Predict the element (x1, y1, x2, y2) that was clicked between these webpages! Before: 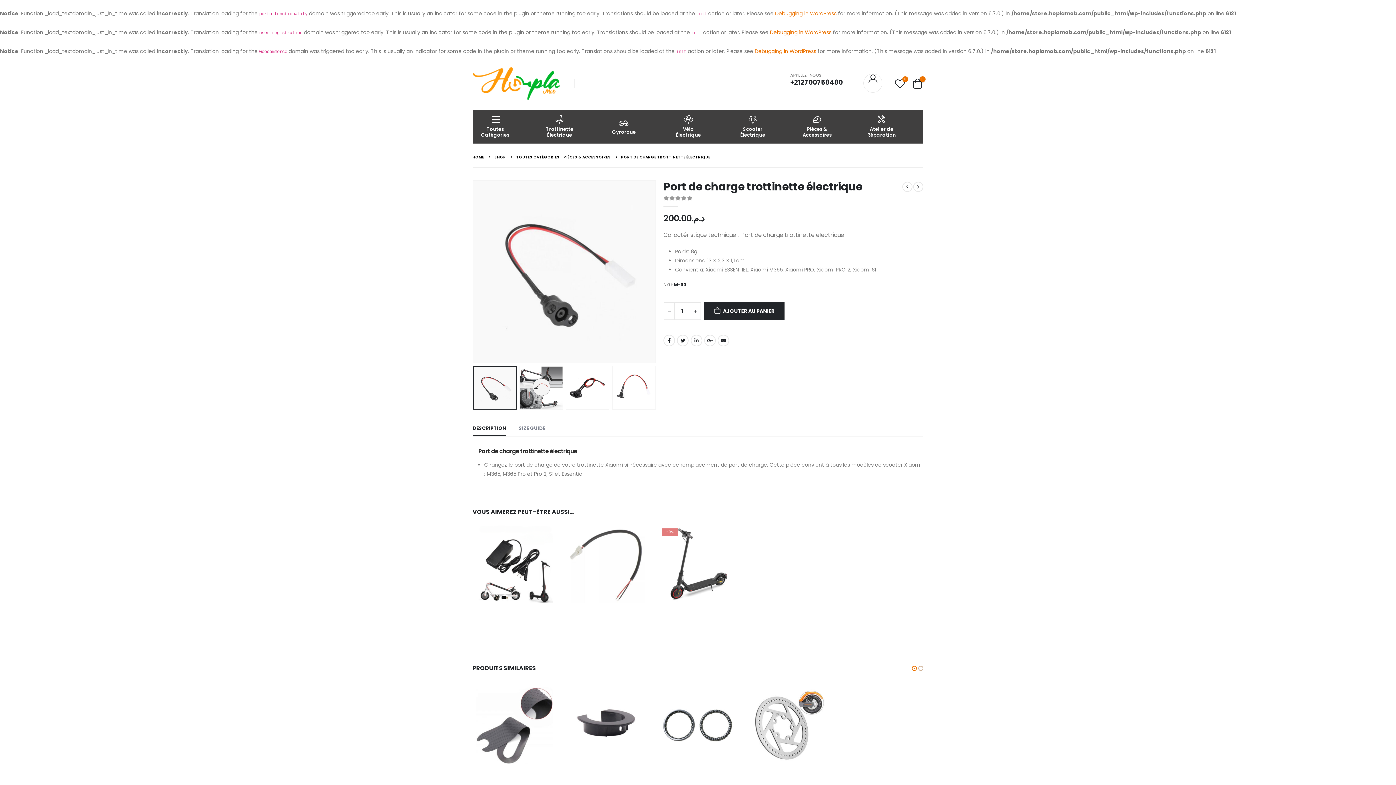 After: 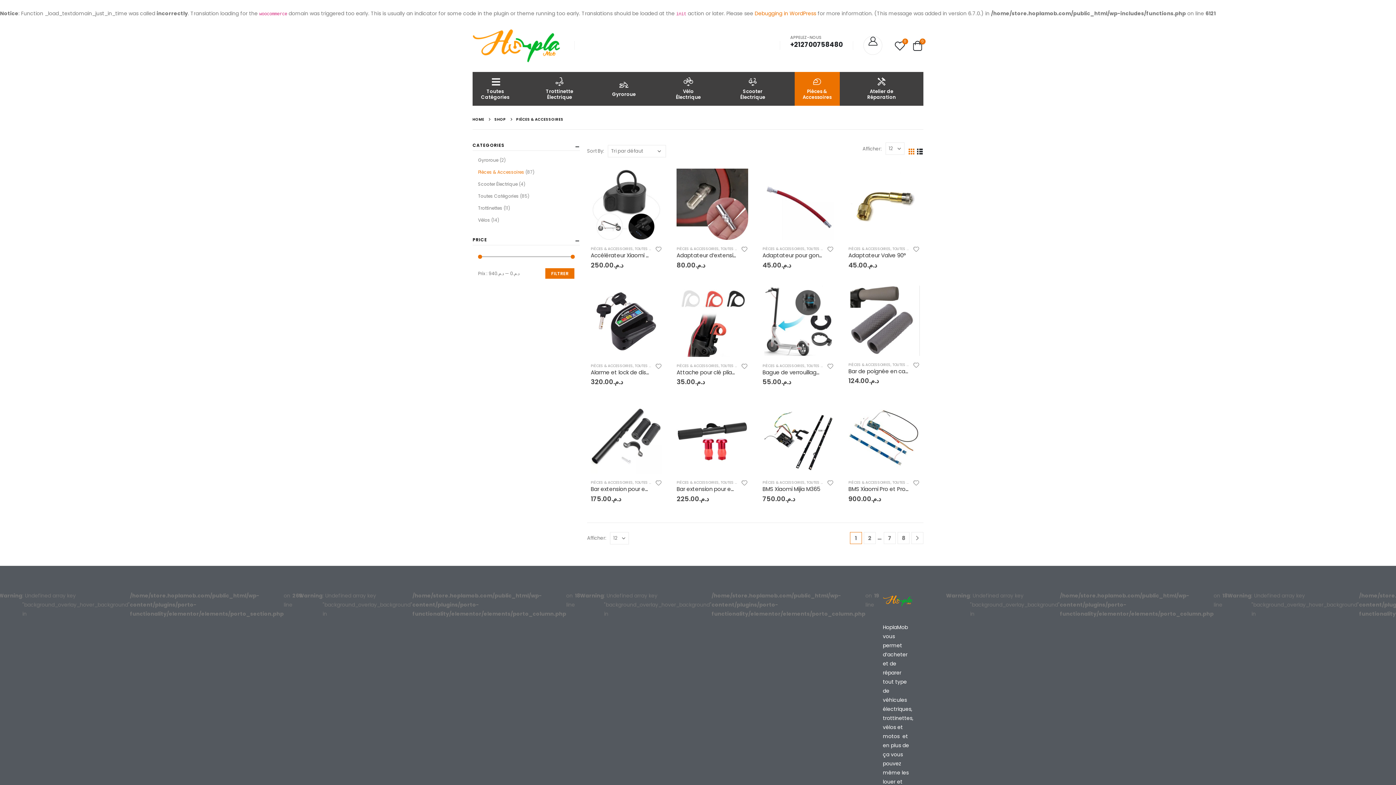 Action: label: PIÈCES & ACCESSOIRES bbox: (476, 609, 518, 614)